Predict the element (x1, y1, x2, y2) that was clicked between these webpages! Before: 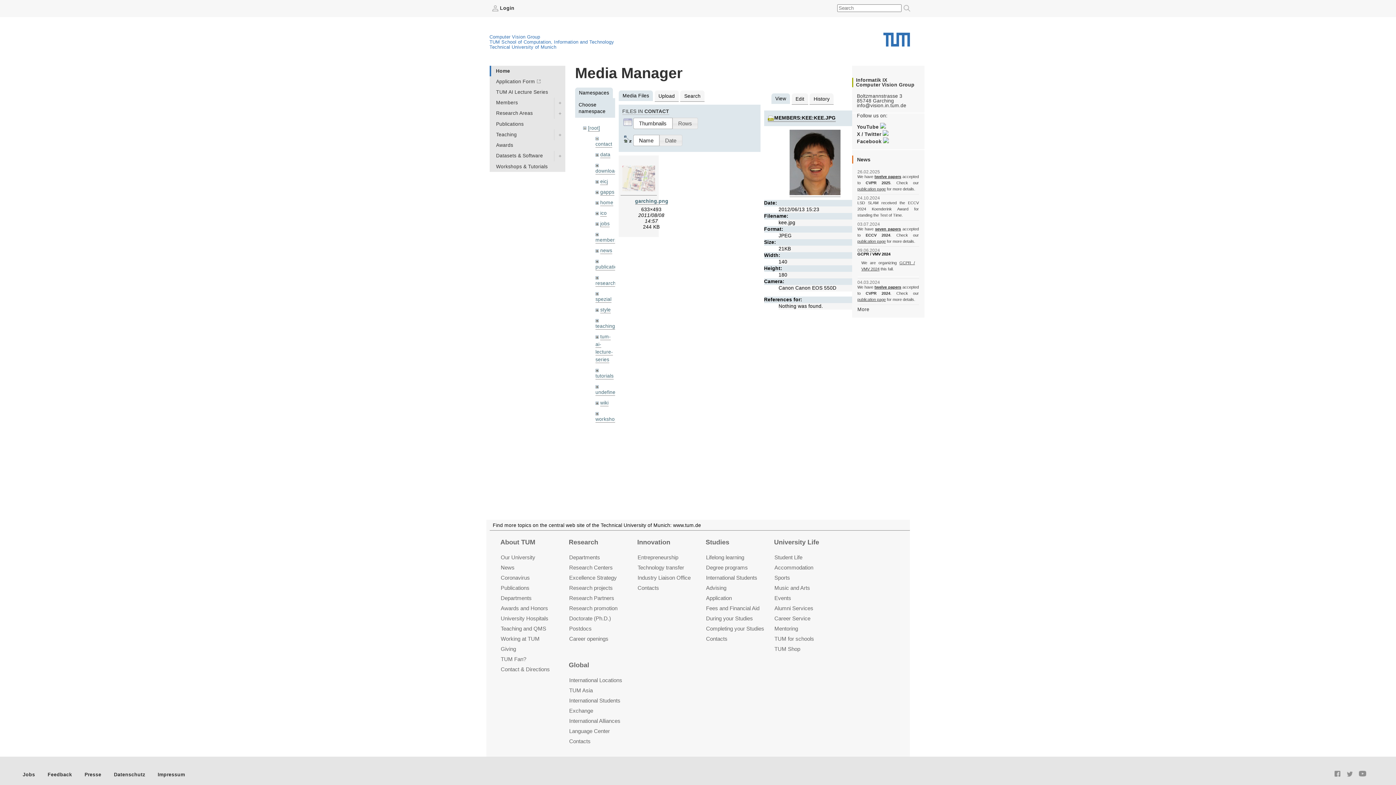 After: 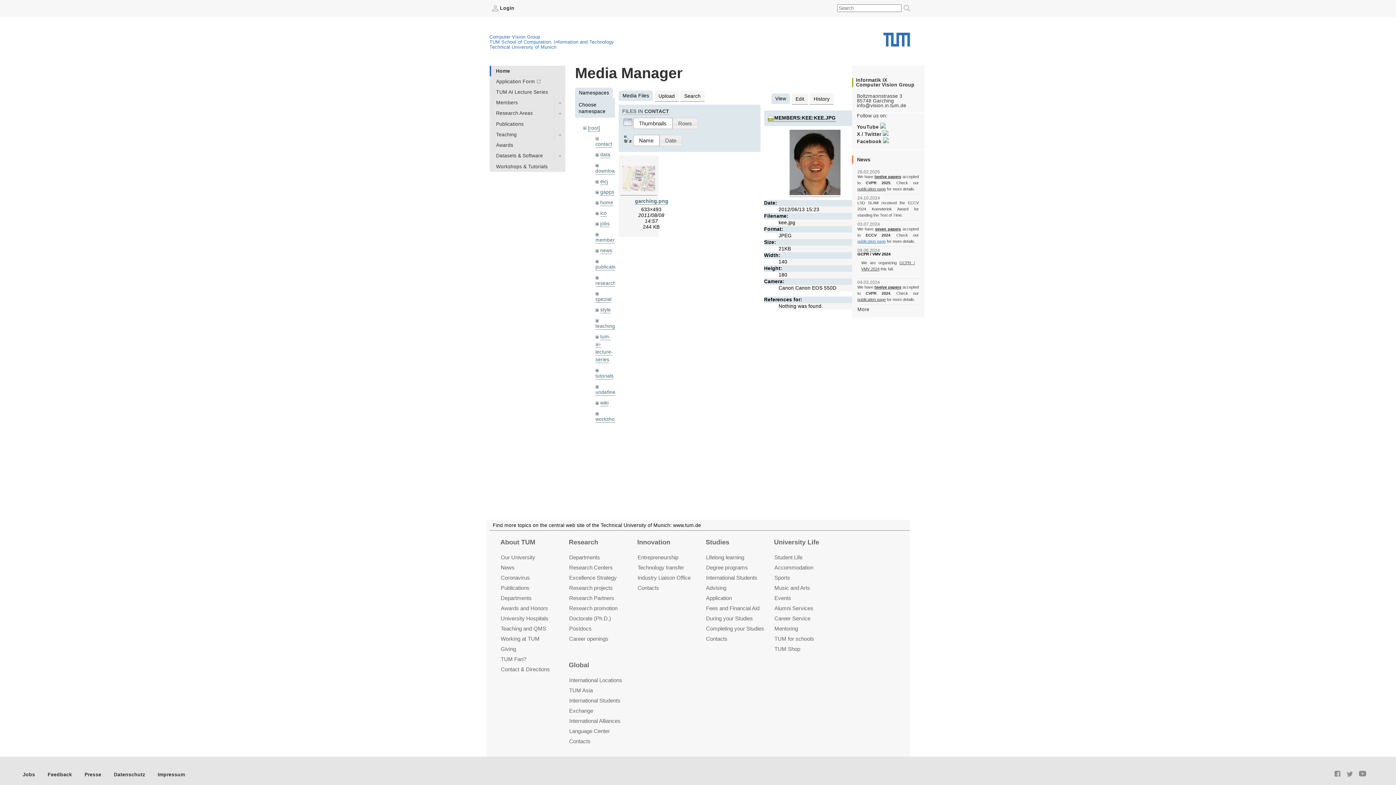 Action: label: publication page bbox: (857, 239, 886, 244)